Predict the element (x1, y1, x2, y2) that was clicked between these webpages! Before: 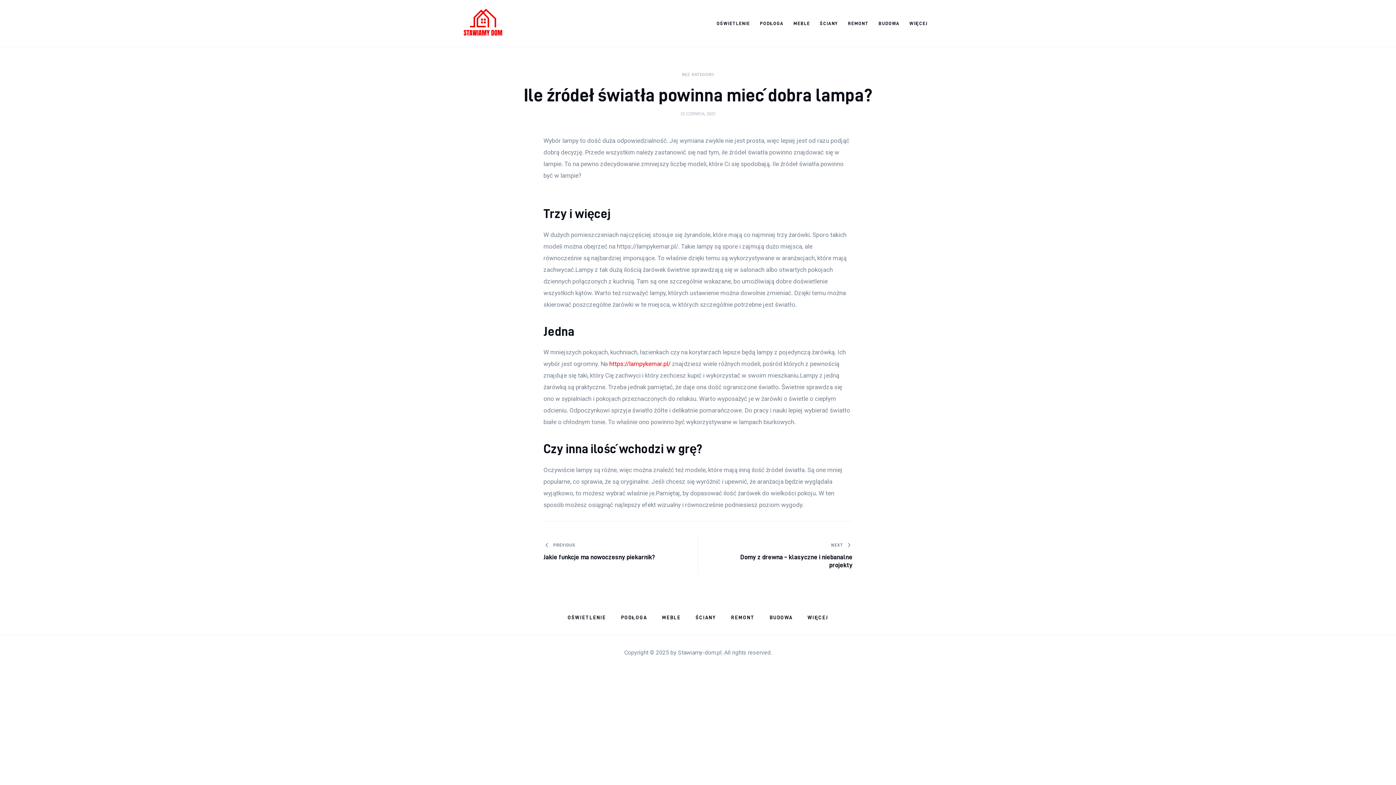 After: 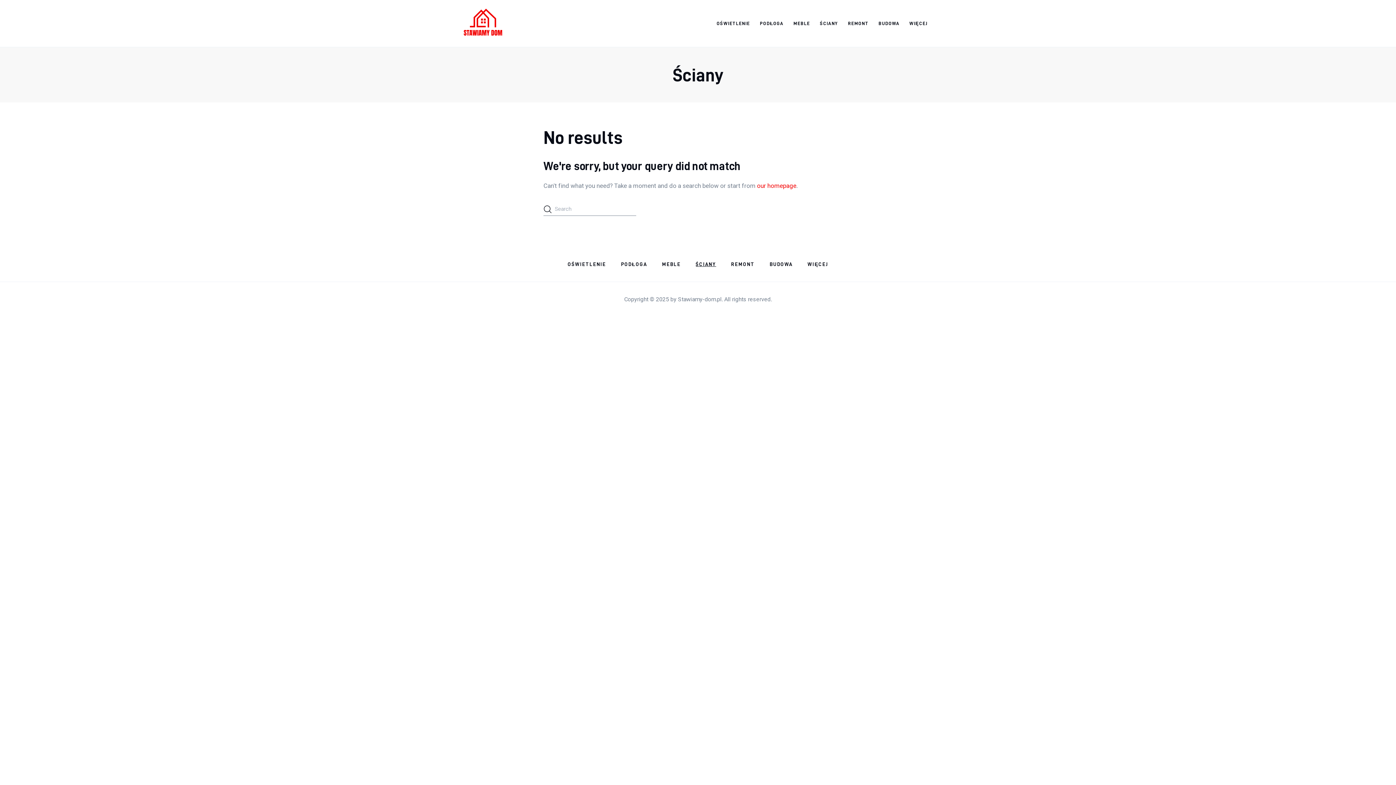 Action: bbox: (815, 15, 843, 31) label: ŚCIANY